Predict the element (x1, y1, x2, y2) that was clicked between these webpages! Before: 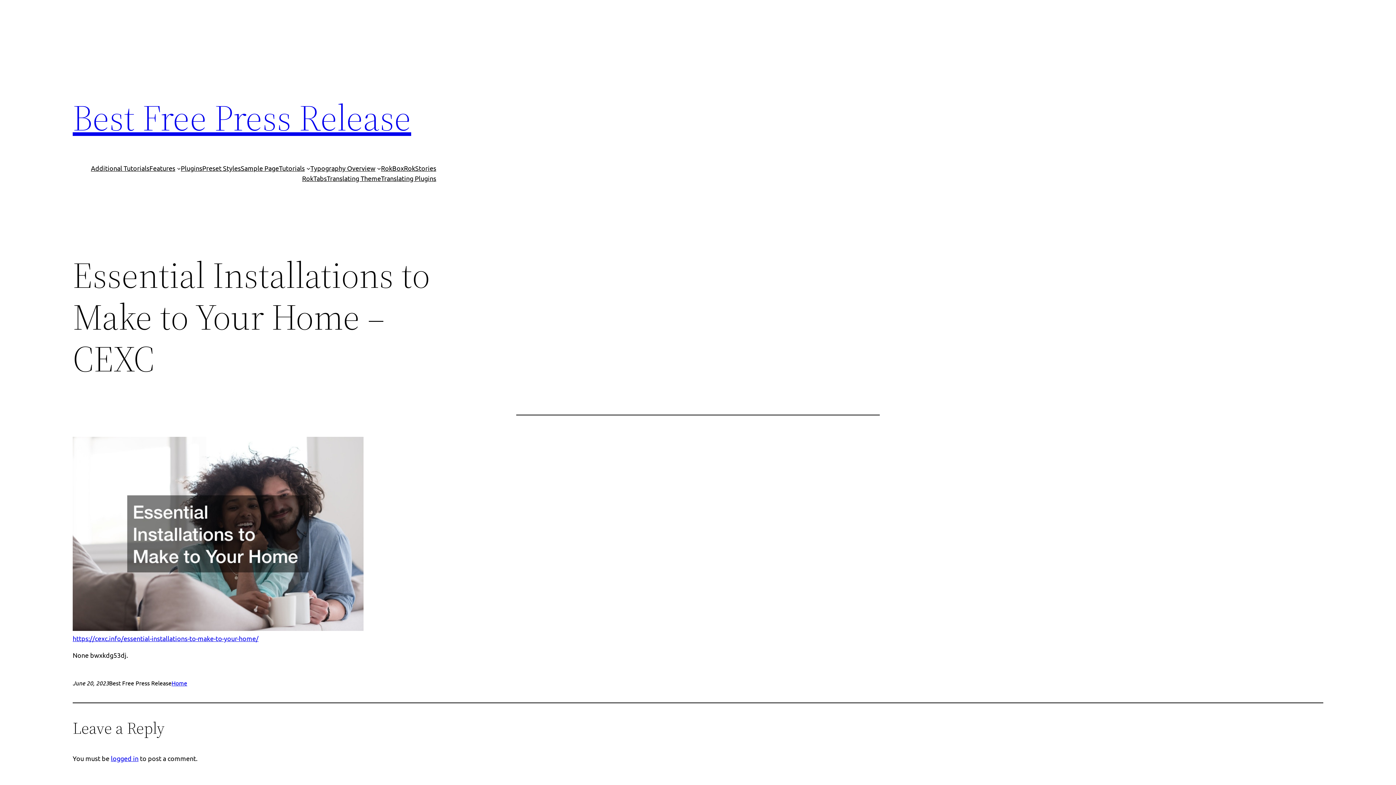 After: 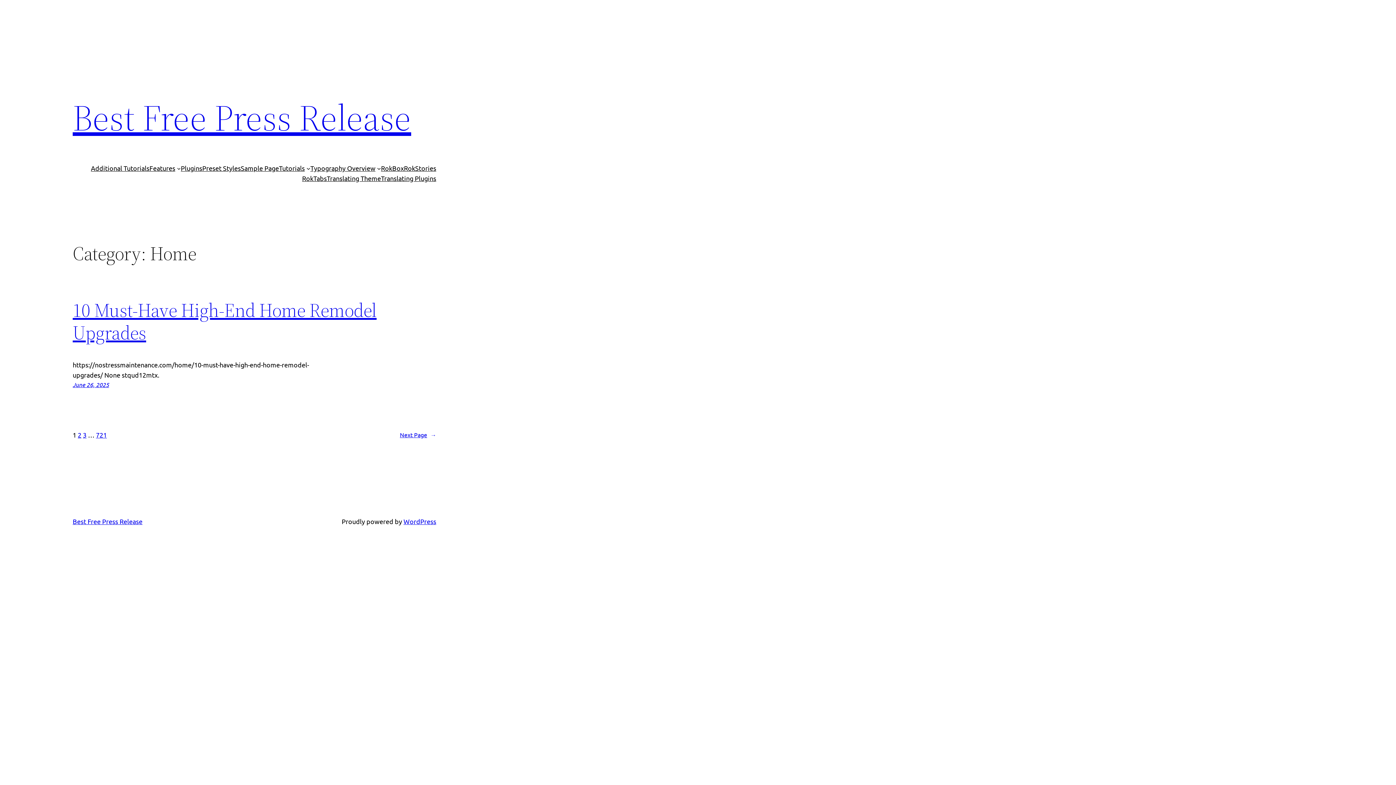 Action: bbox: (171, 679, 187, 686) label: Home